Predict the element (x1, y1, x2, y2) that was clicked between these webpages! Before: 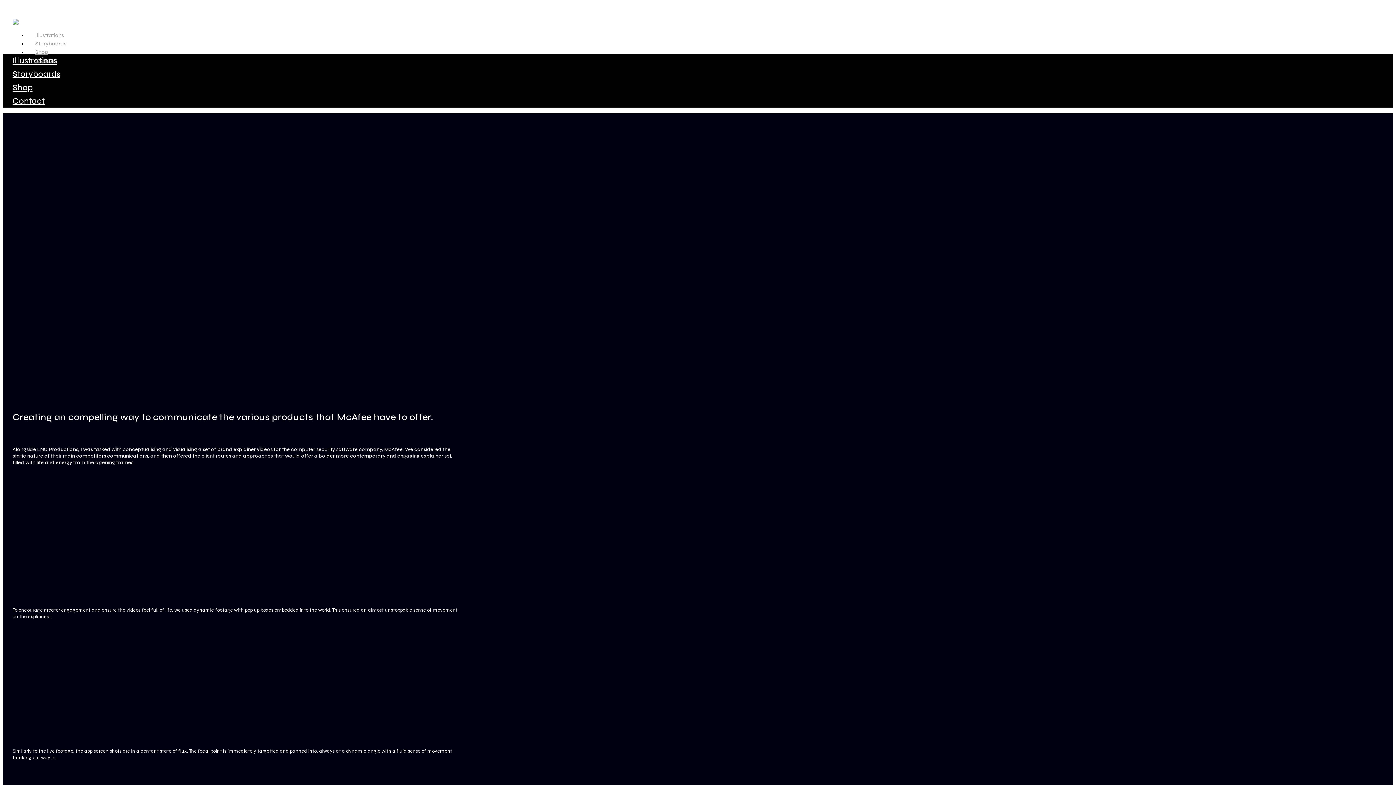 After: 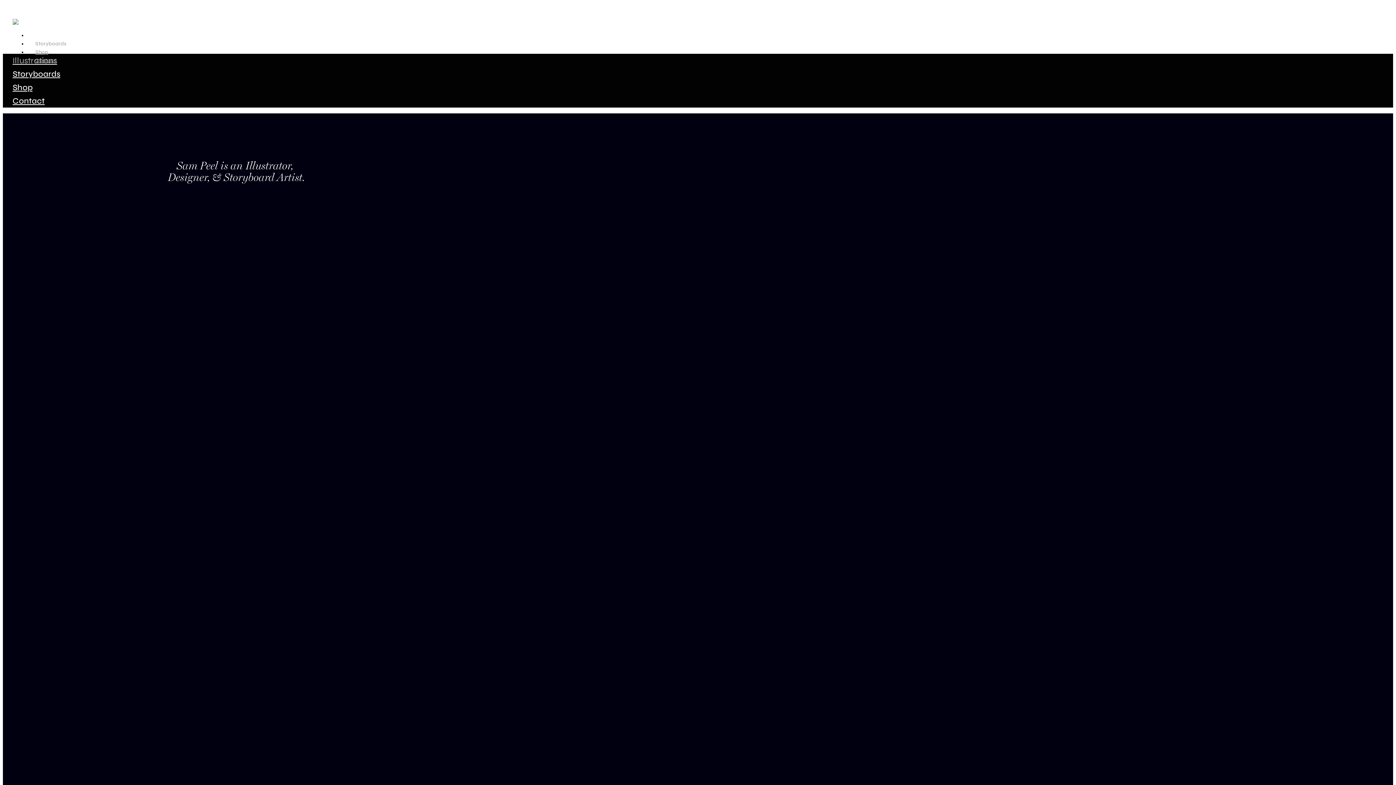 Action: label: Illustrations bbox: (12, 58, 57, 64)